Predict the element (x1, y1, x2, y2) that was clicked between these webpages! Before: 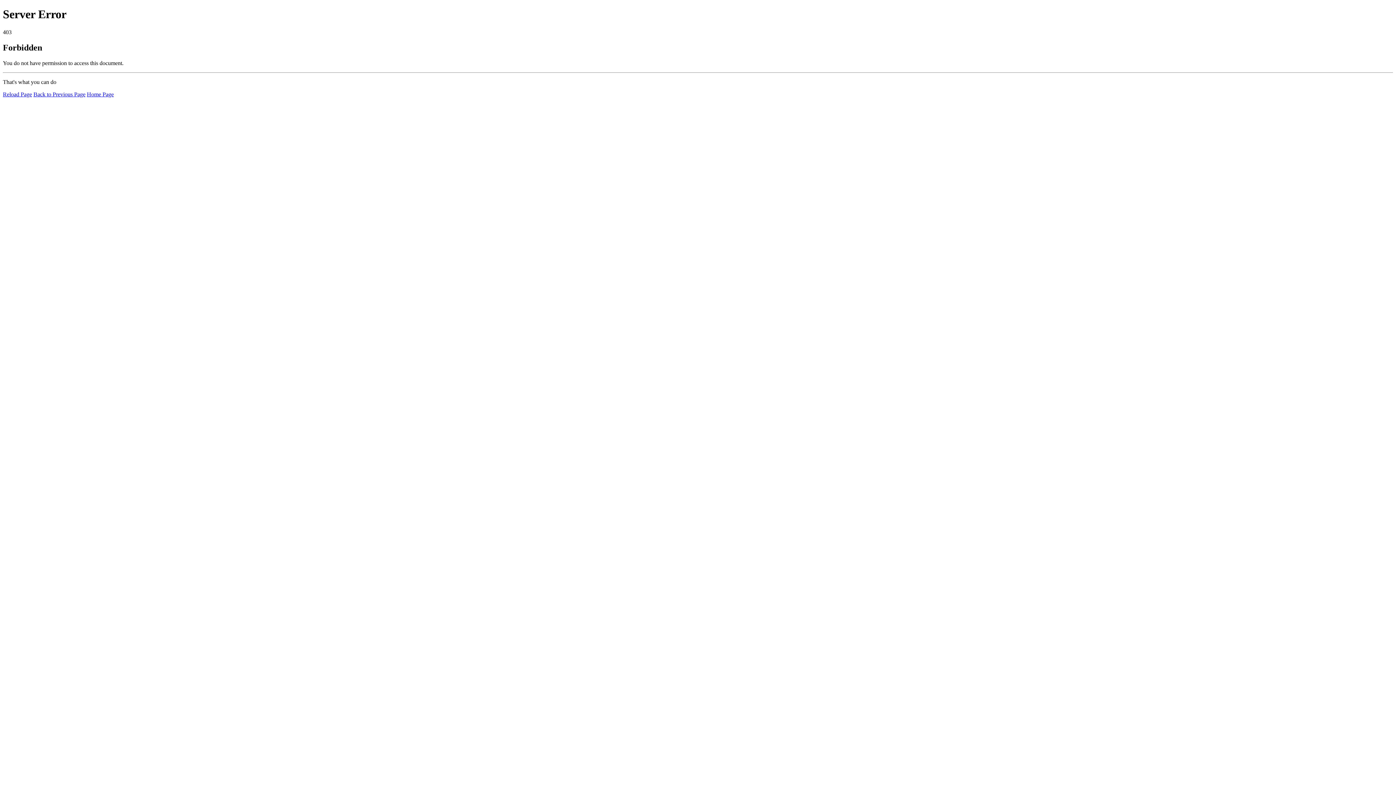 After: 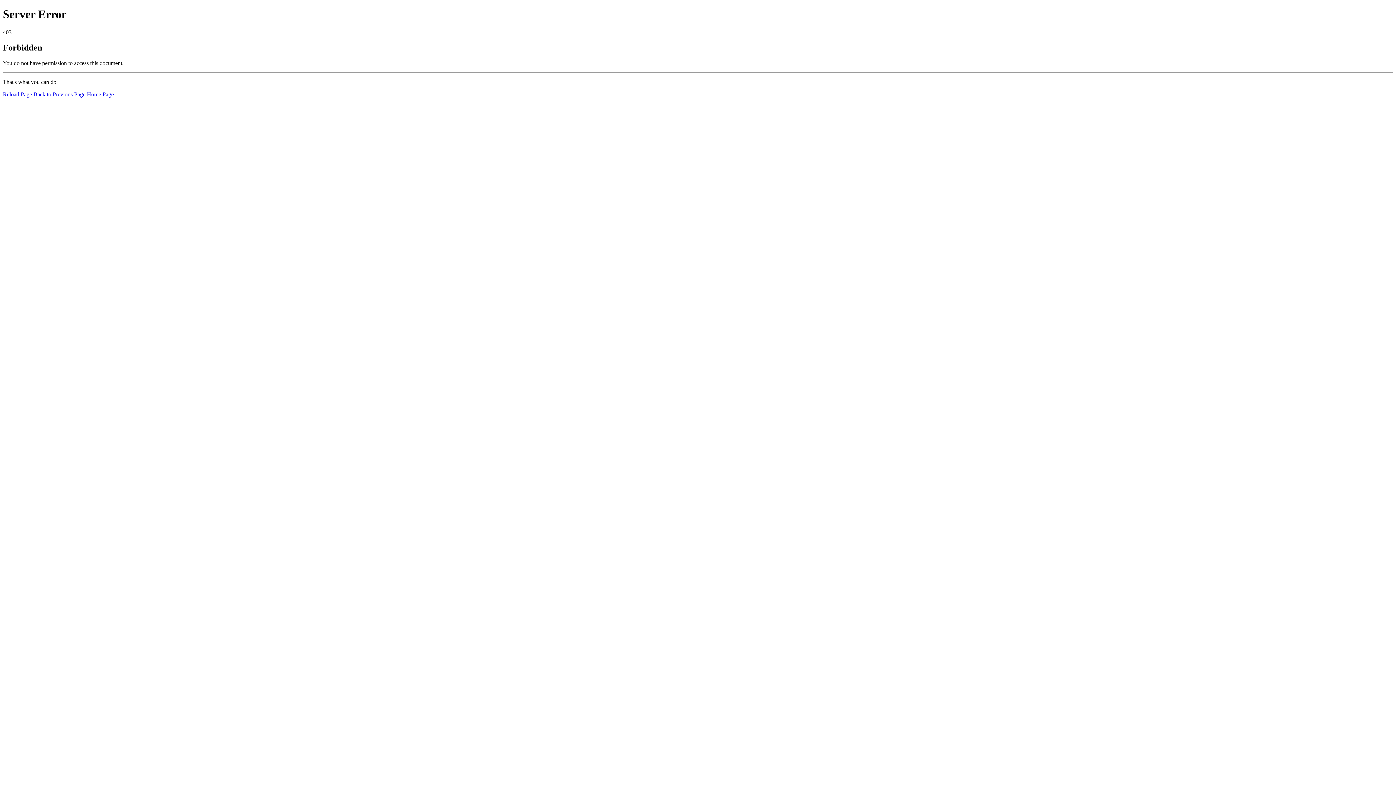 Action: label: Home Page bbox: (86, 91, 113, 97)